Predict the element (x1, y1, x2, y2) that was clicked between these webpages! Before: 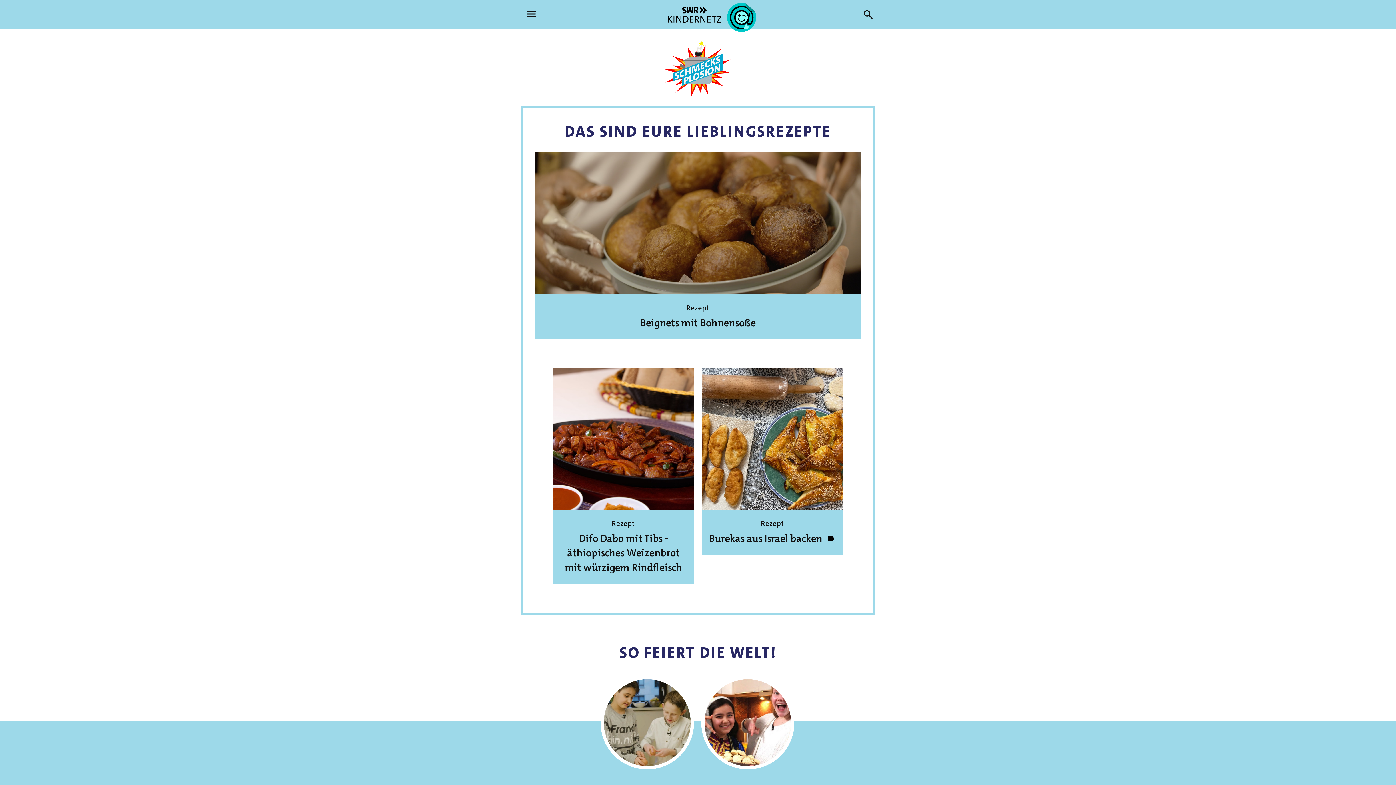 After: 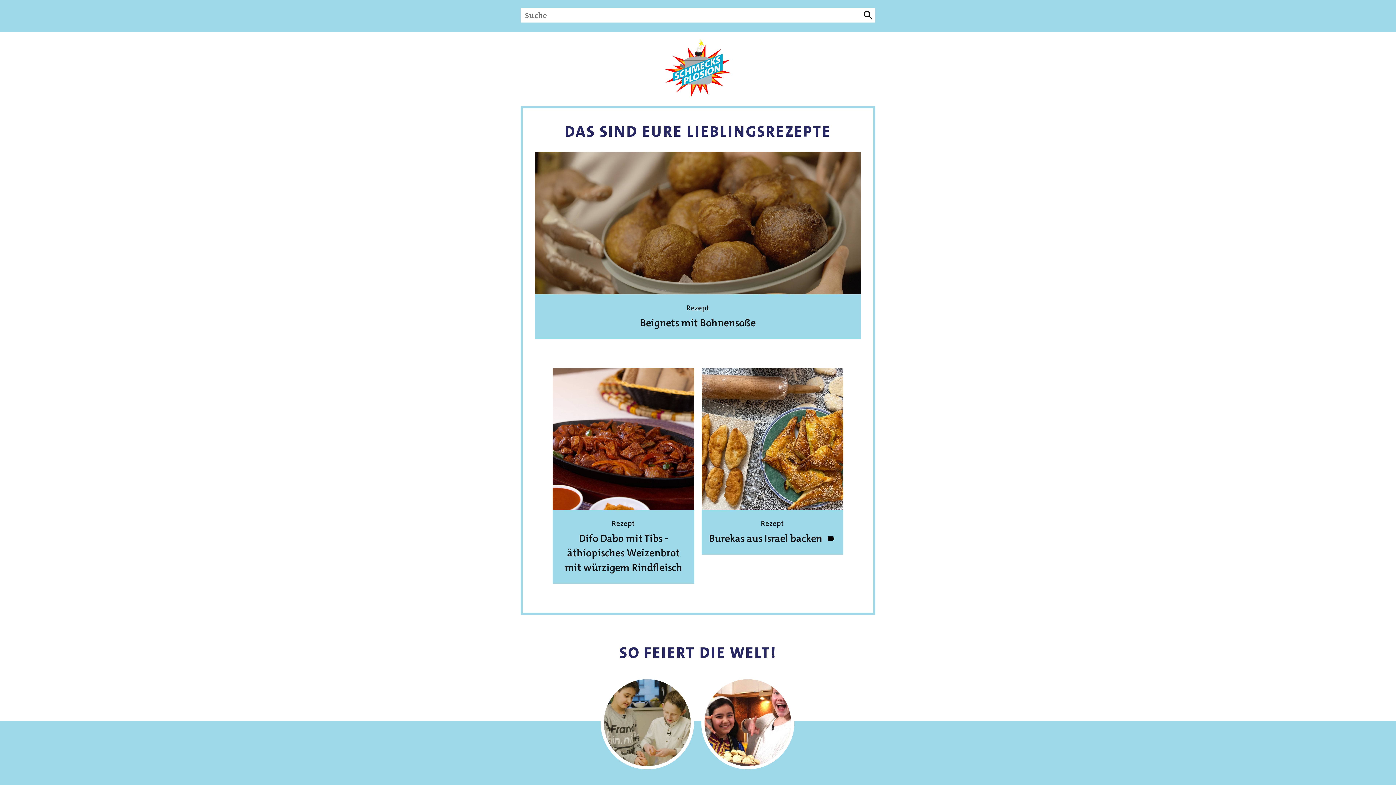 Action: bbox: (861, 7, 875, 21) label: Suchen